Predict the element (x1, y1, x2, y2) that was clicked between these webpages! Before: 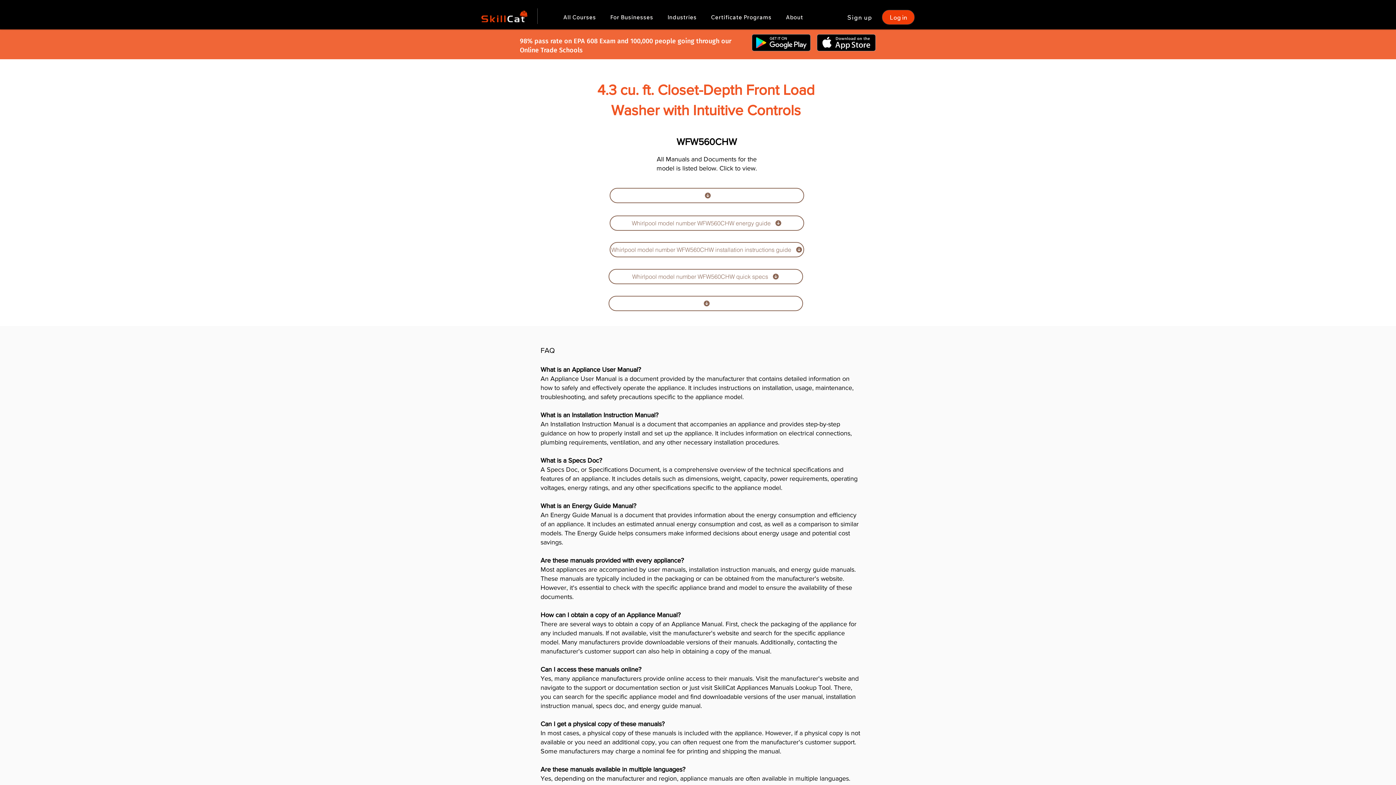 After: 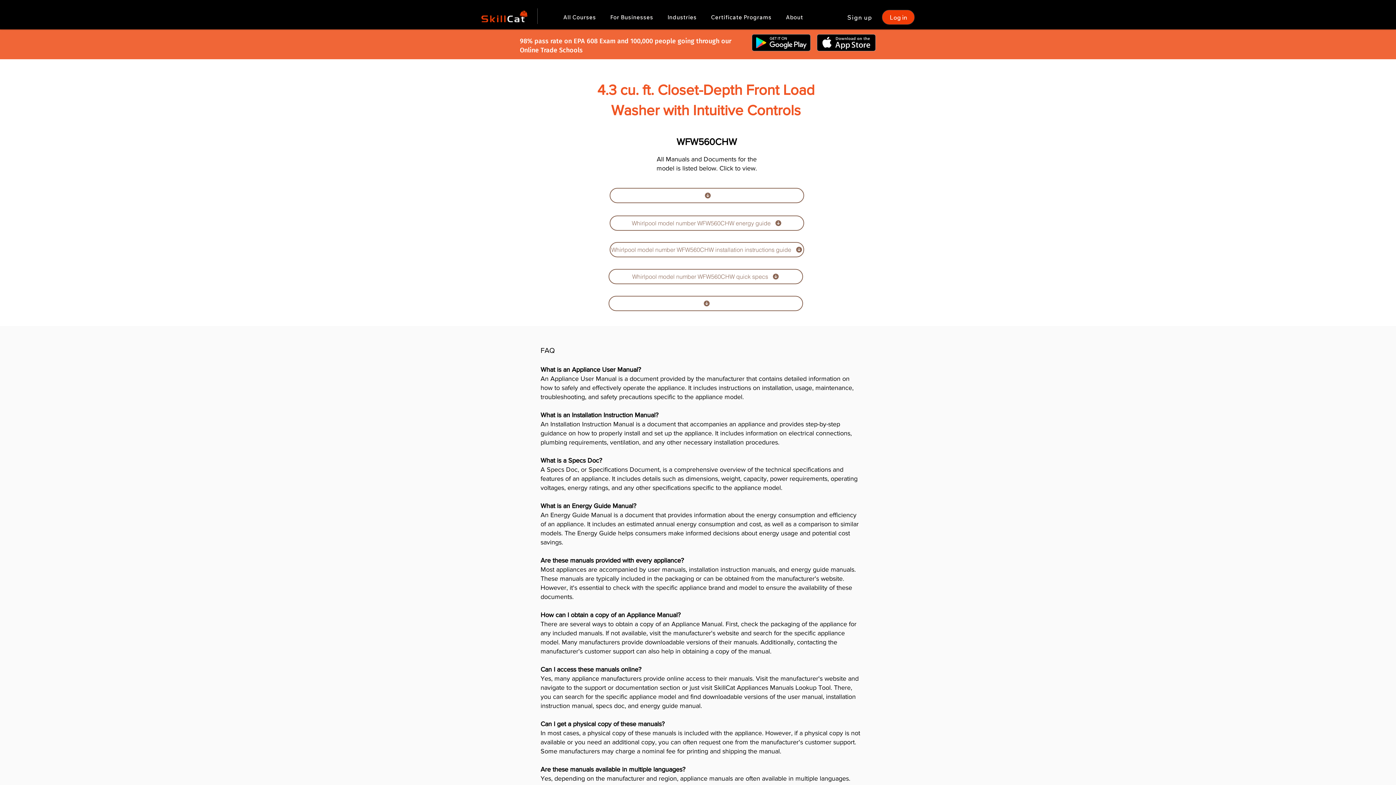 Action: bbox: (780, 11, 809, 23) label: About